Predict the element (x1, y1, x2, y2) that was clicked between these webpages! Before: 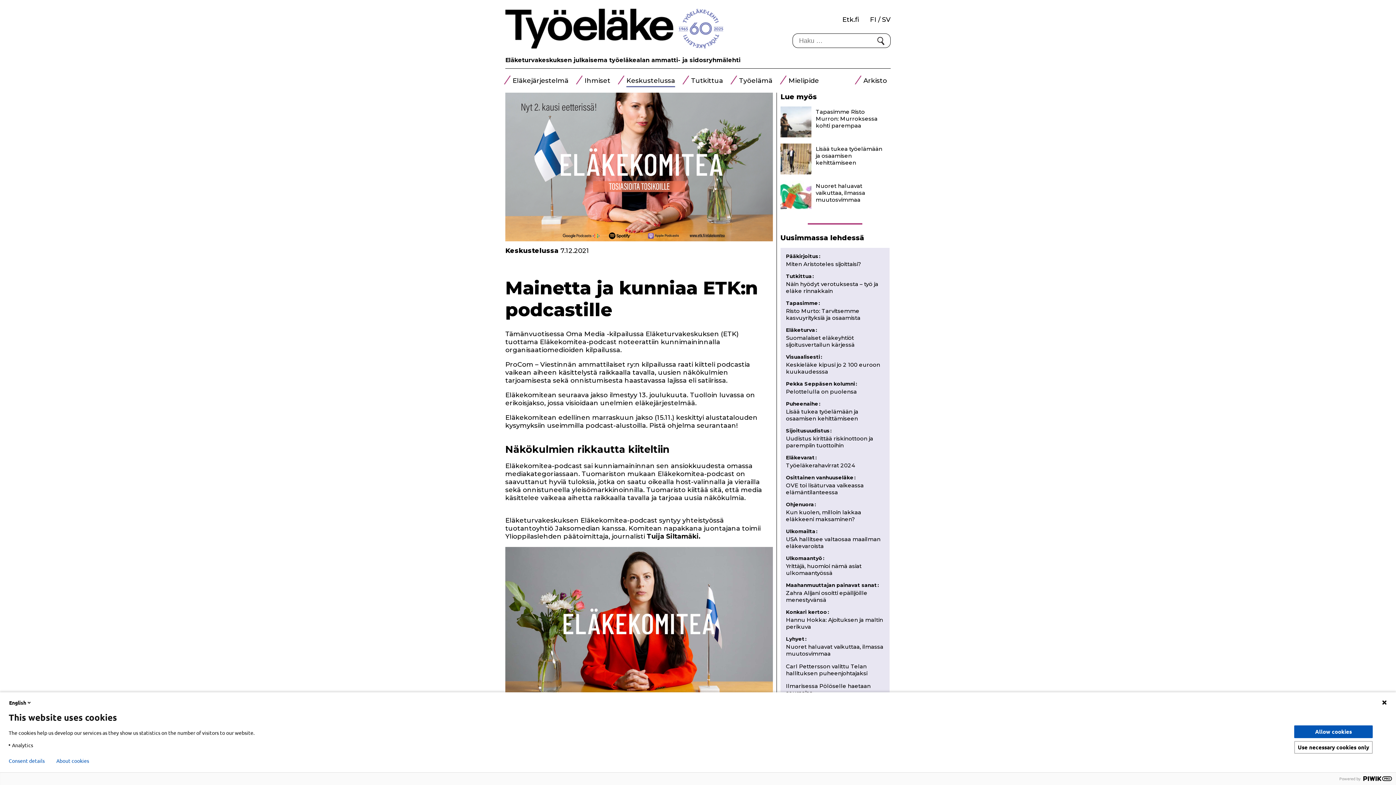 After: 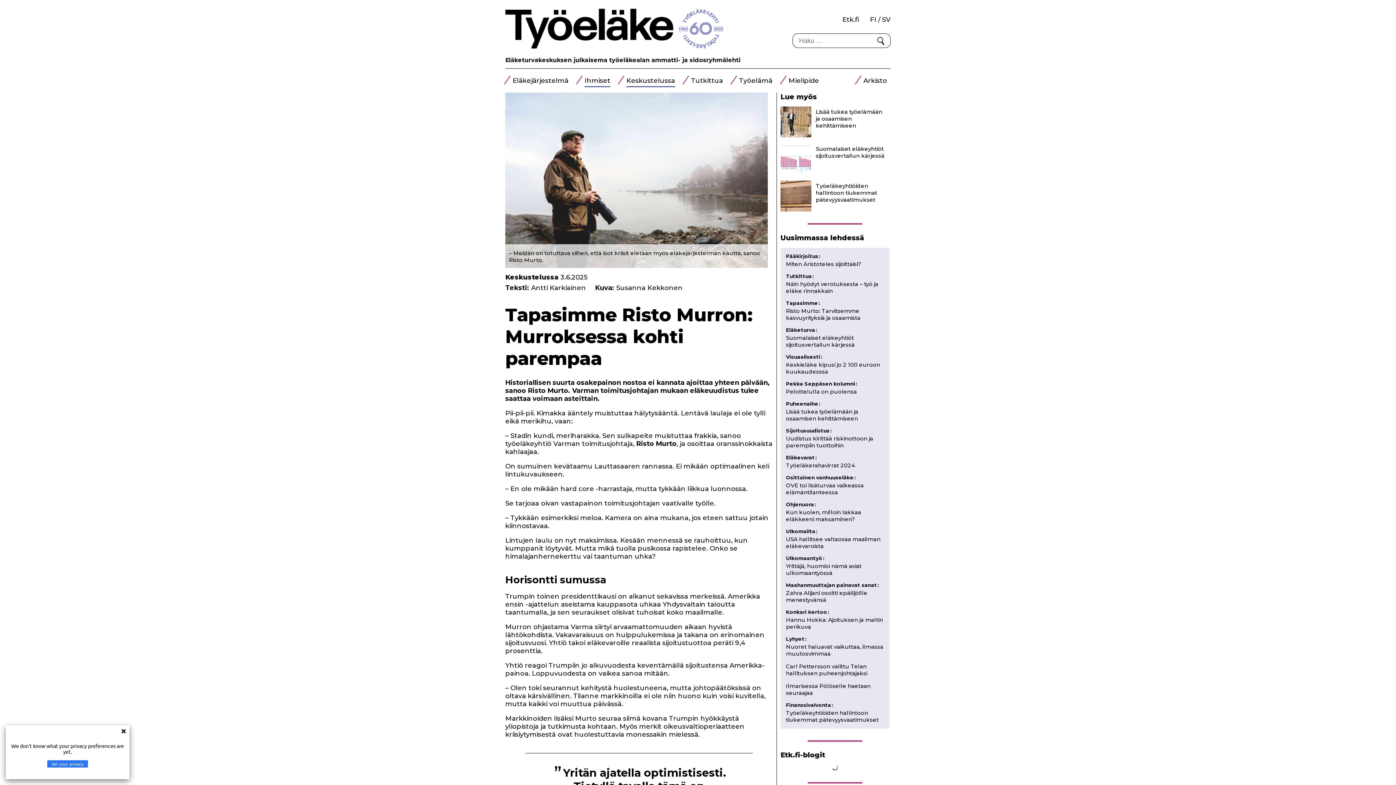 Action: label: Tapasimme Risto Murron: Murroksessa kohti parempaa bbox: (780, 106, 811, 137)